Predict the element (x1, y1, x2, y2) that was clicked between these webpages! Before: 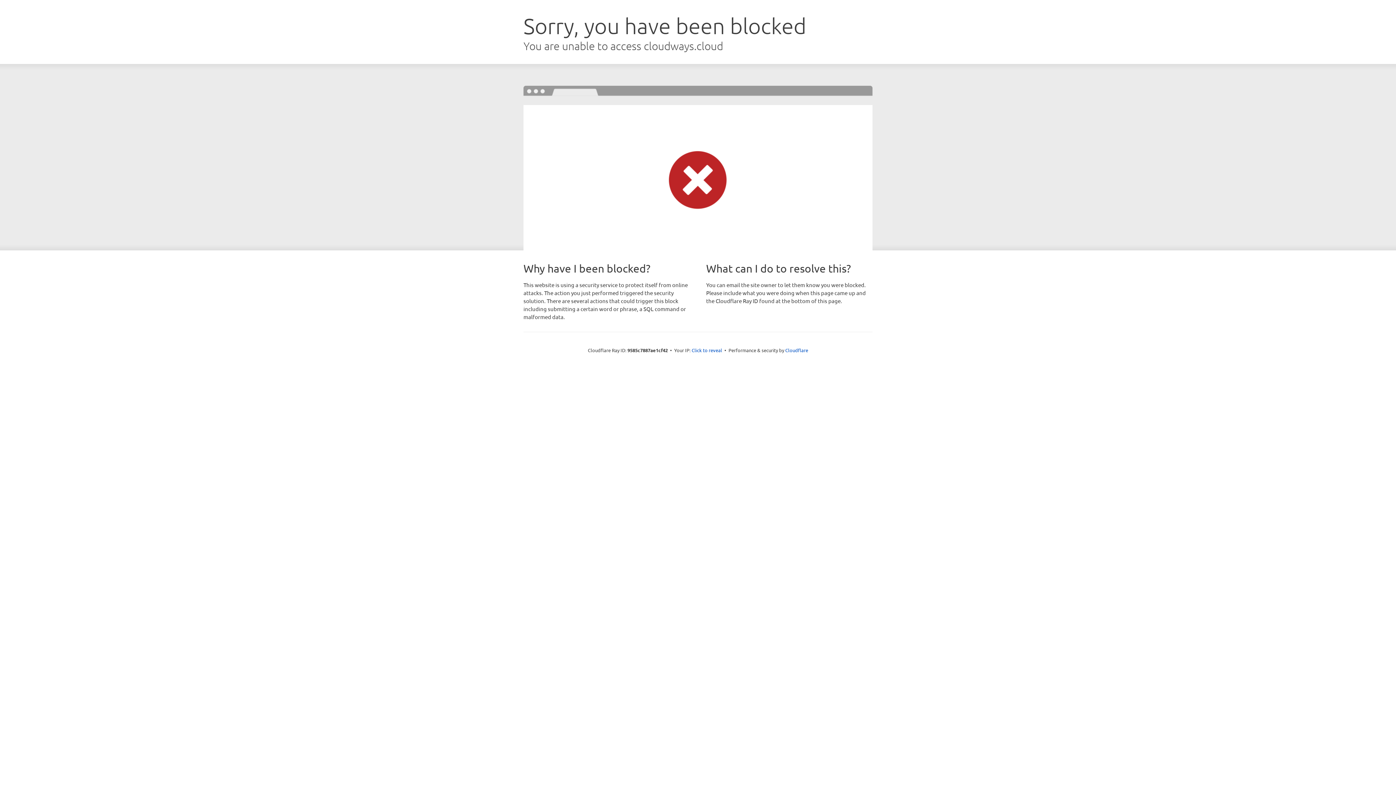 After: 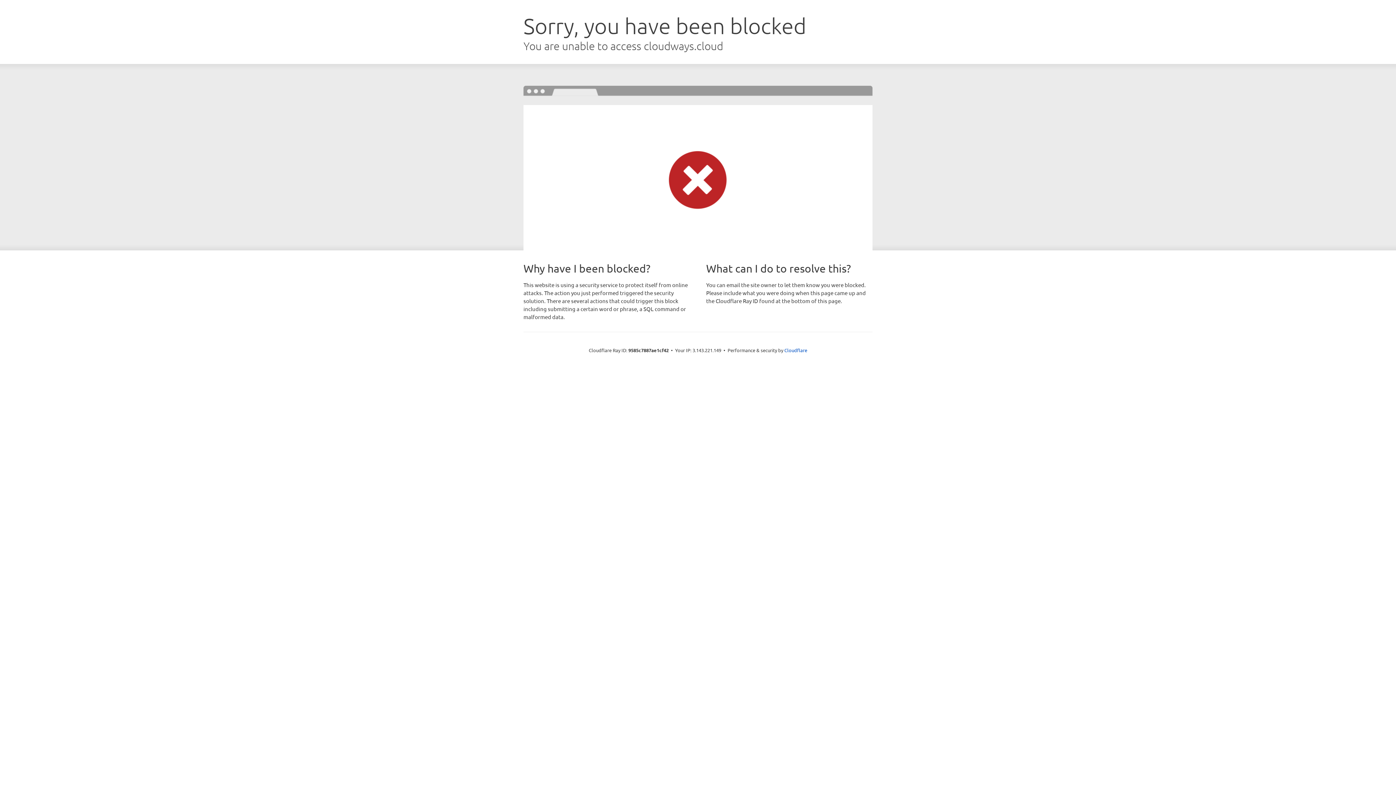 Action: bbox: (691, 346, 722, 353) label: Click to reveal